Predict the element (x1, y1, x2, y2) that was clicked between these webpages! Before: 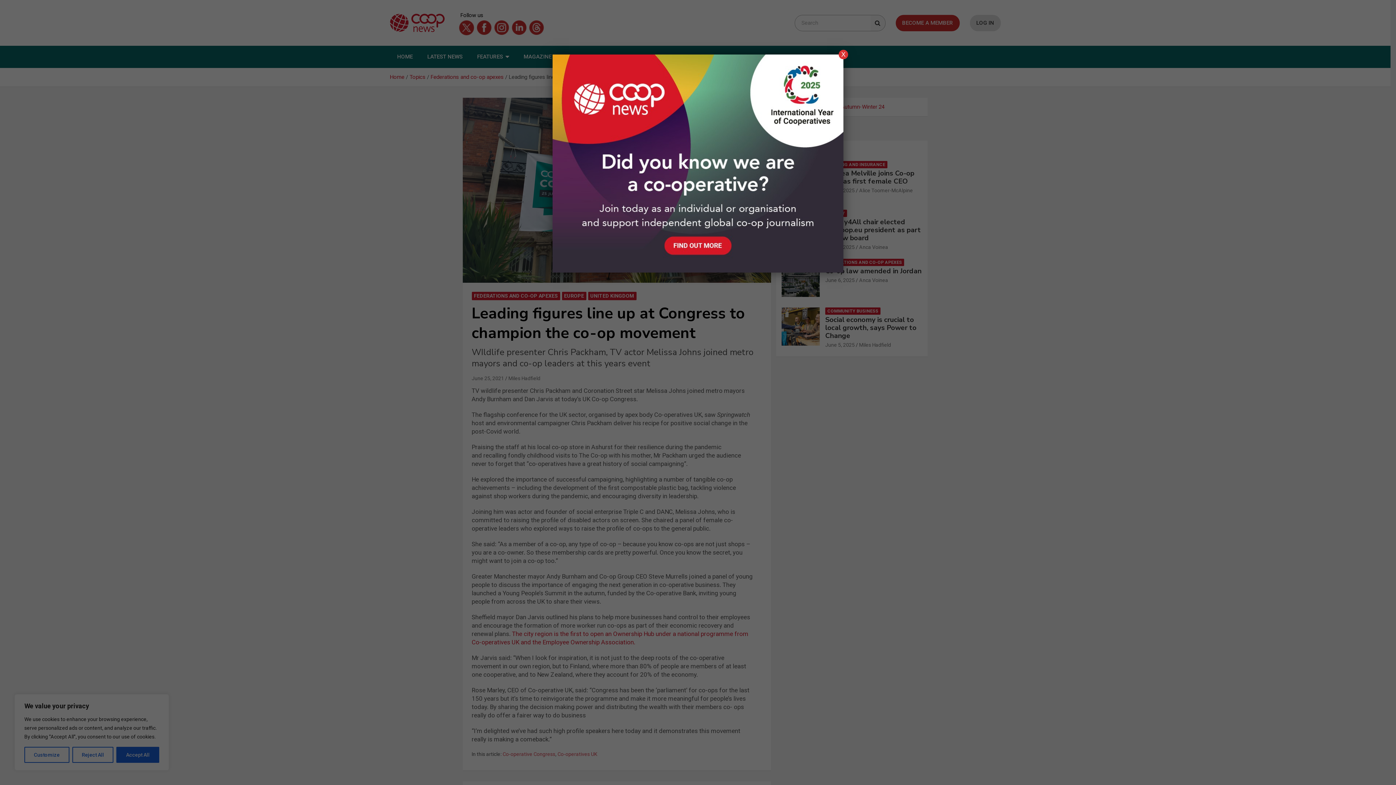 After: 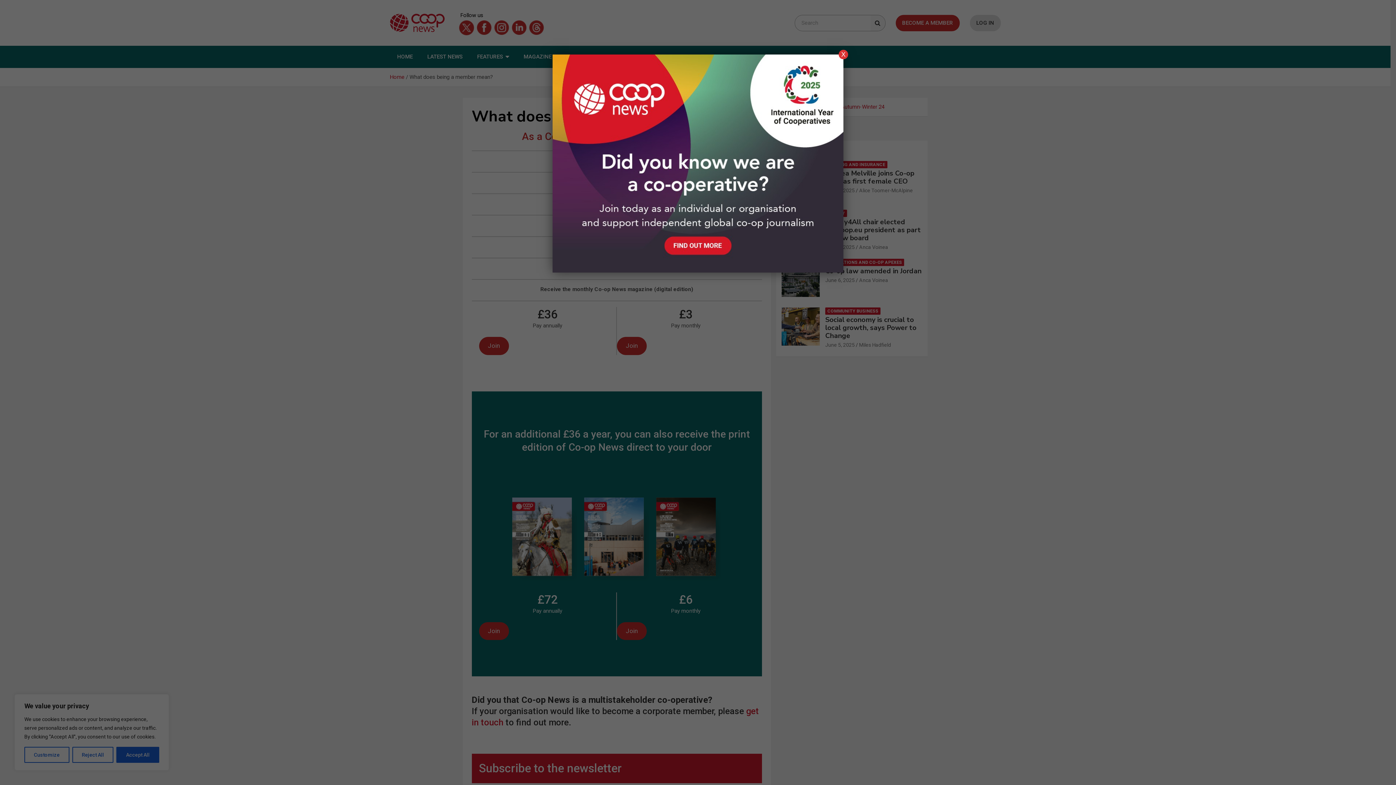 Action: bbox: (552, 54, 843, 61)